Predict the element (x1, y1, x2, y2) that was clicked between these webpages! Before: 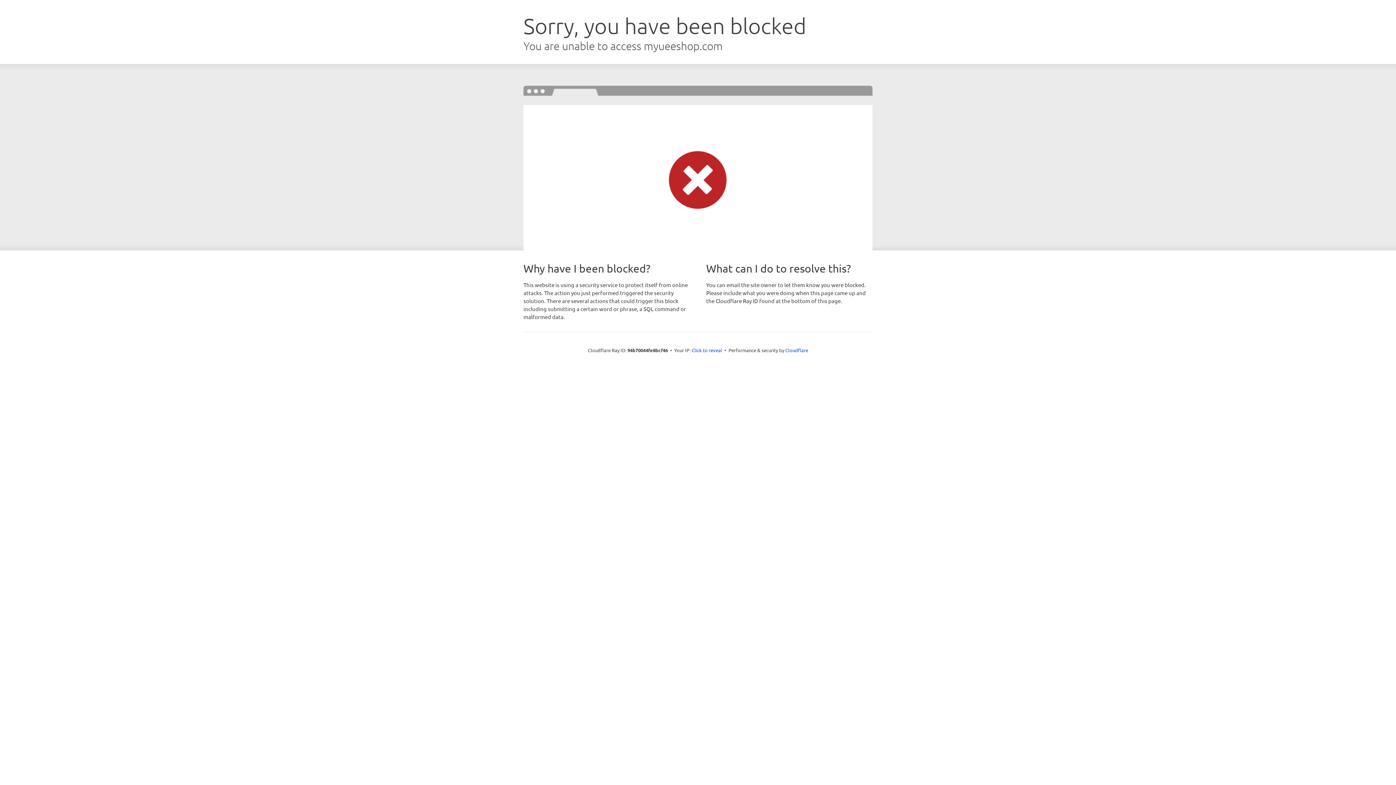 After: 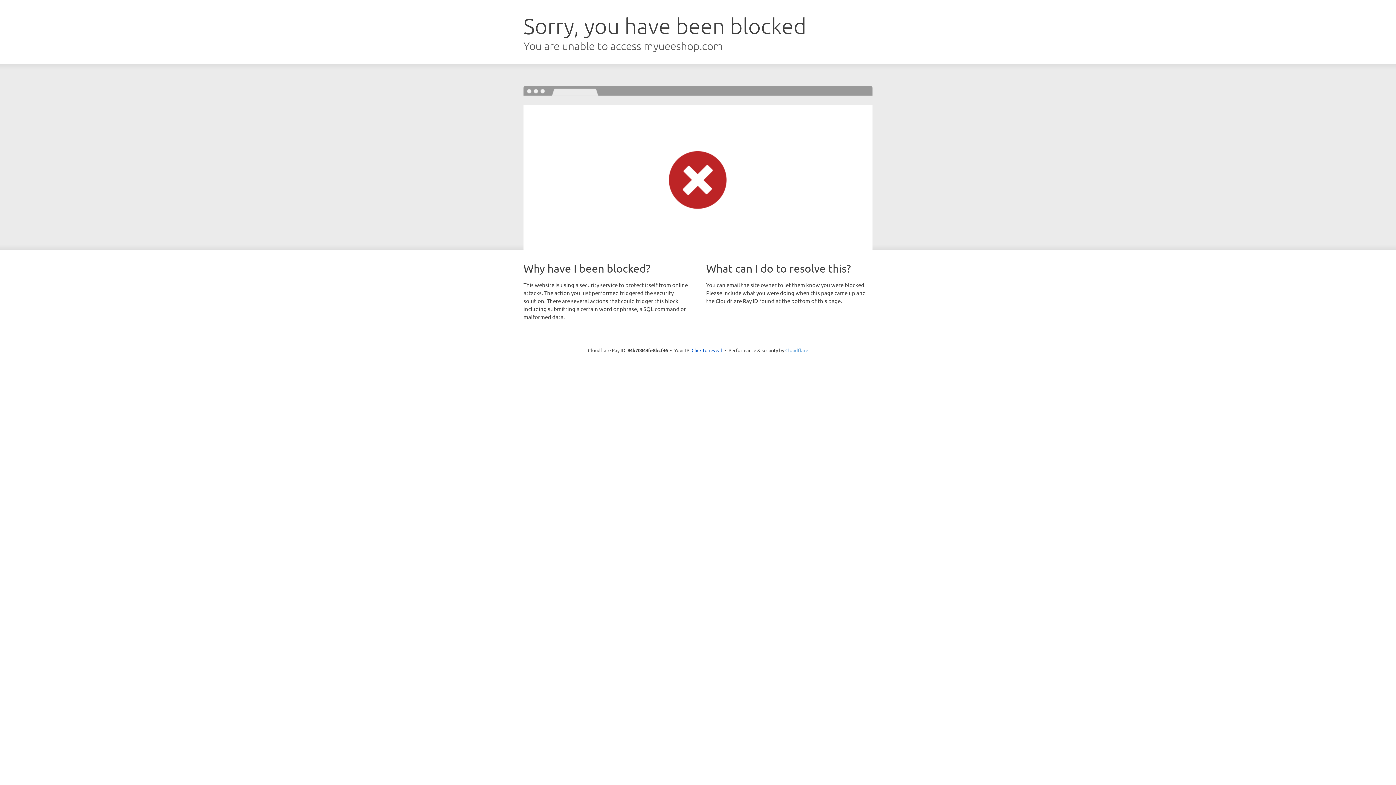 Action: bbox: (785, 347, 808, 353) label: Cloudflare